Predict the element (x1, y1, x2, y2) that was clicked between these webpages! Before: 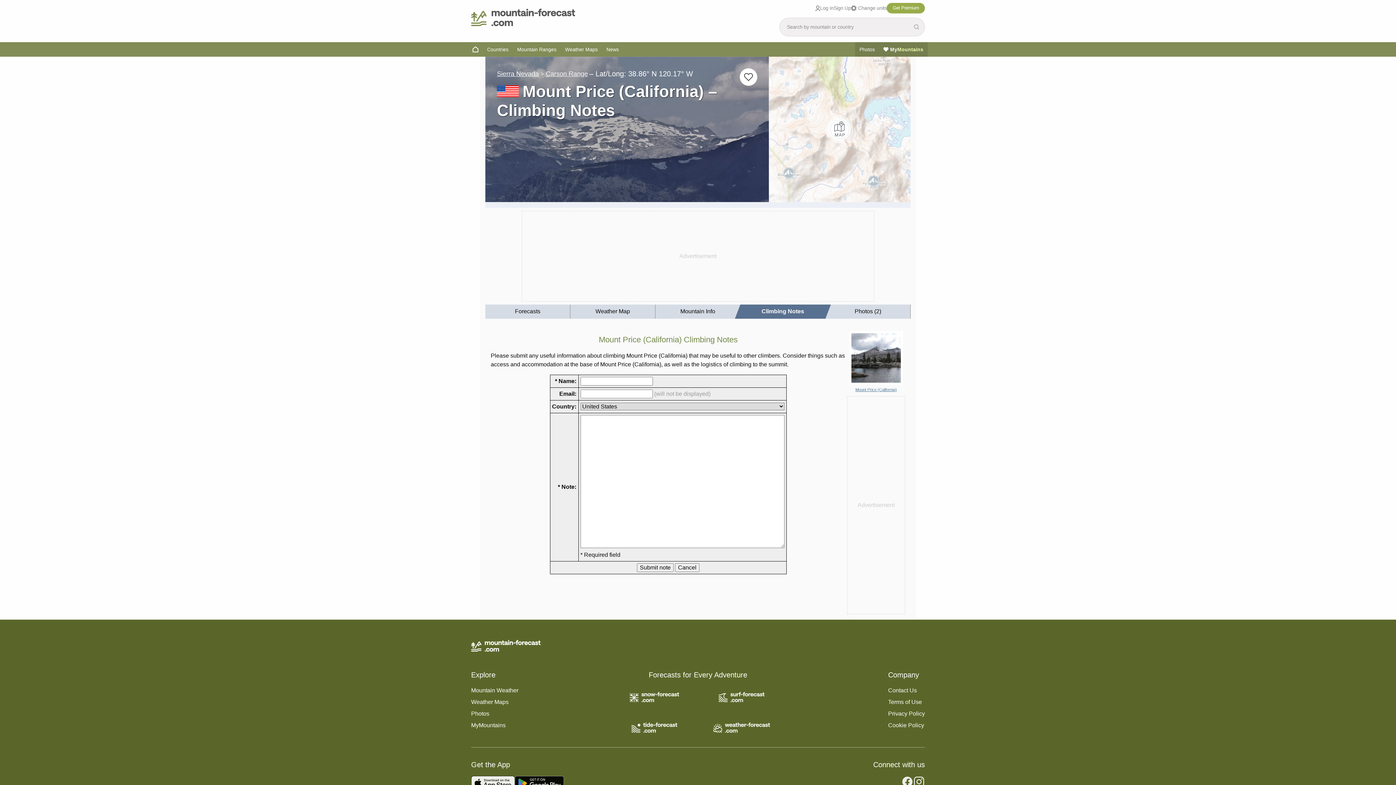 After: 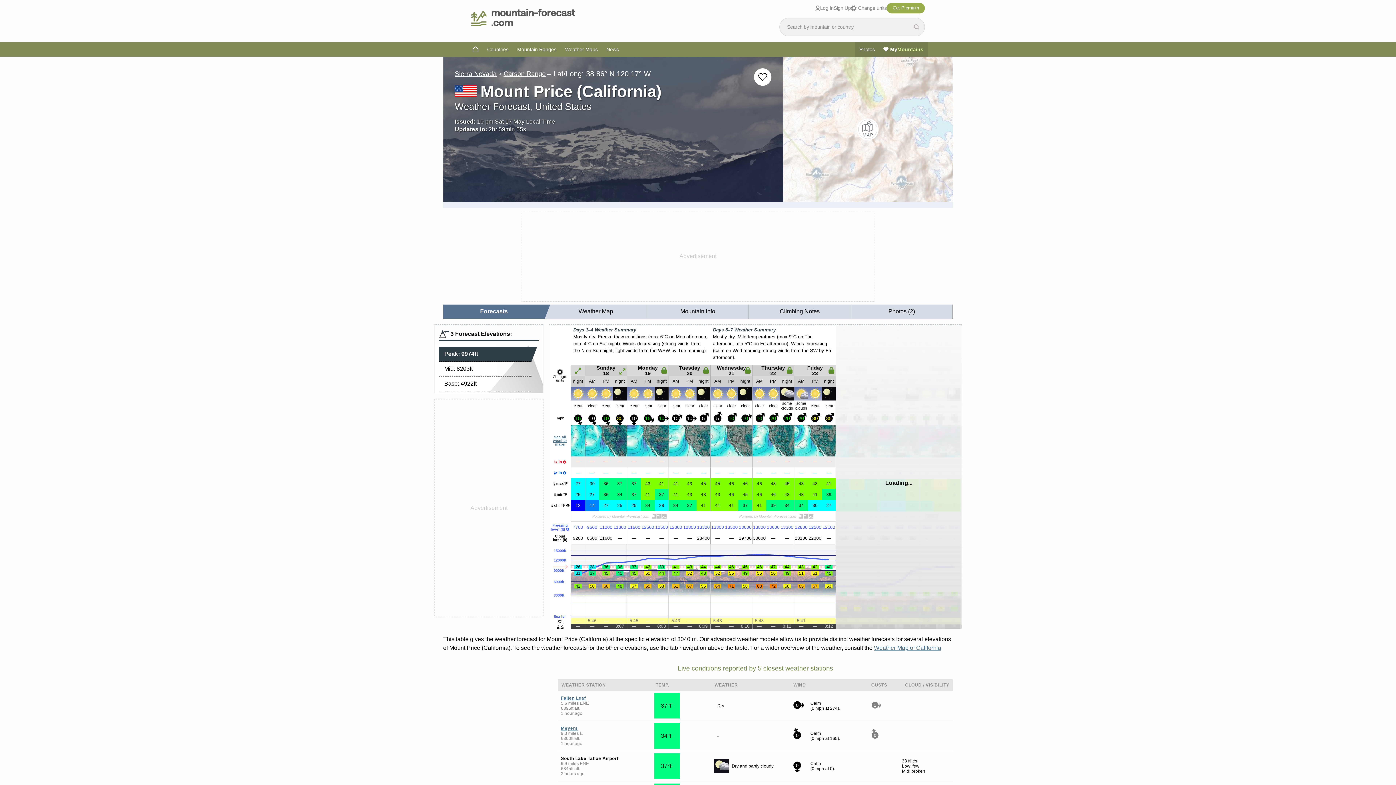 Action: bbox: (485, 304, 570, 318) label: Forecasts